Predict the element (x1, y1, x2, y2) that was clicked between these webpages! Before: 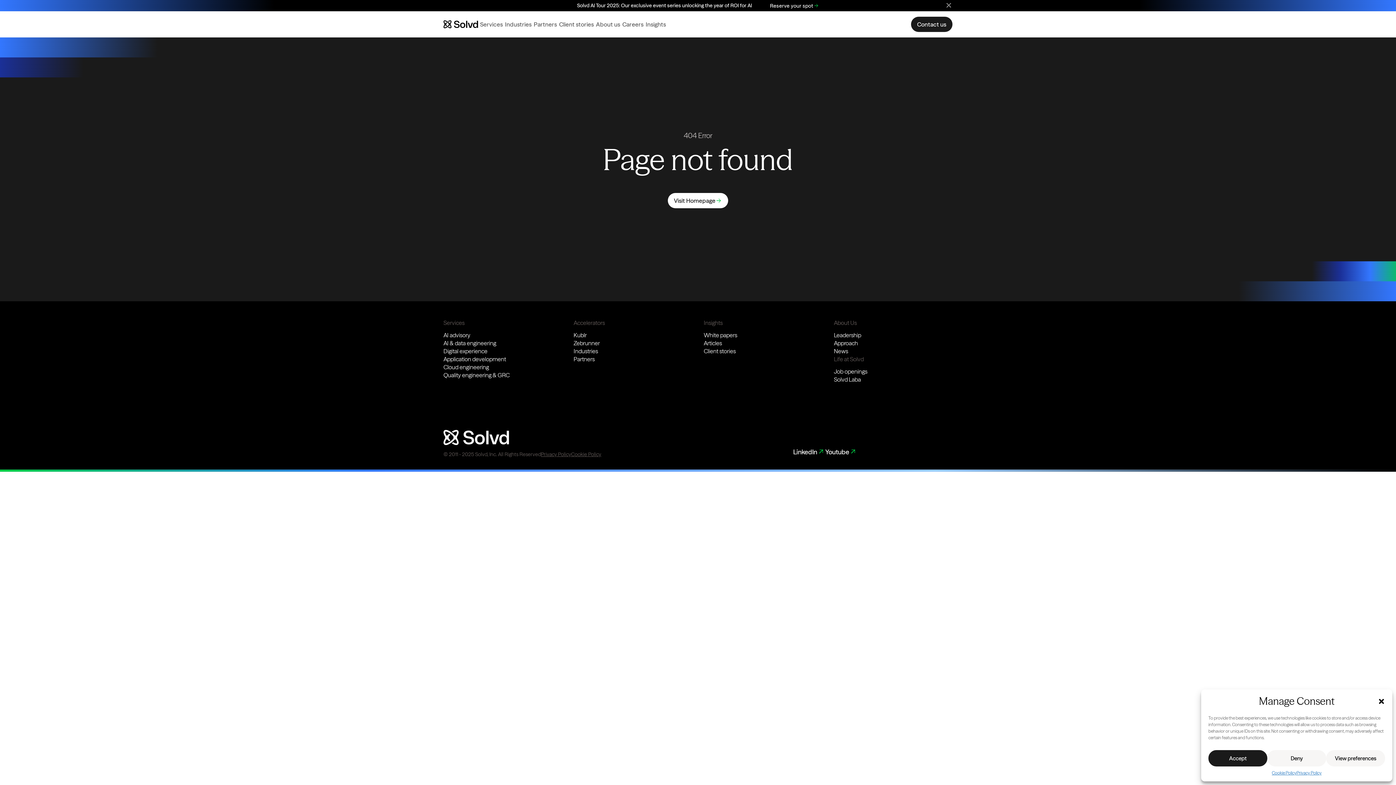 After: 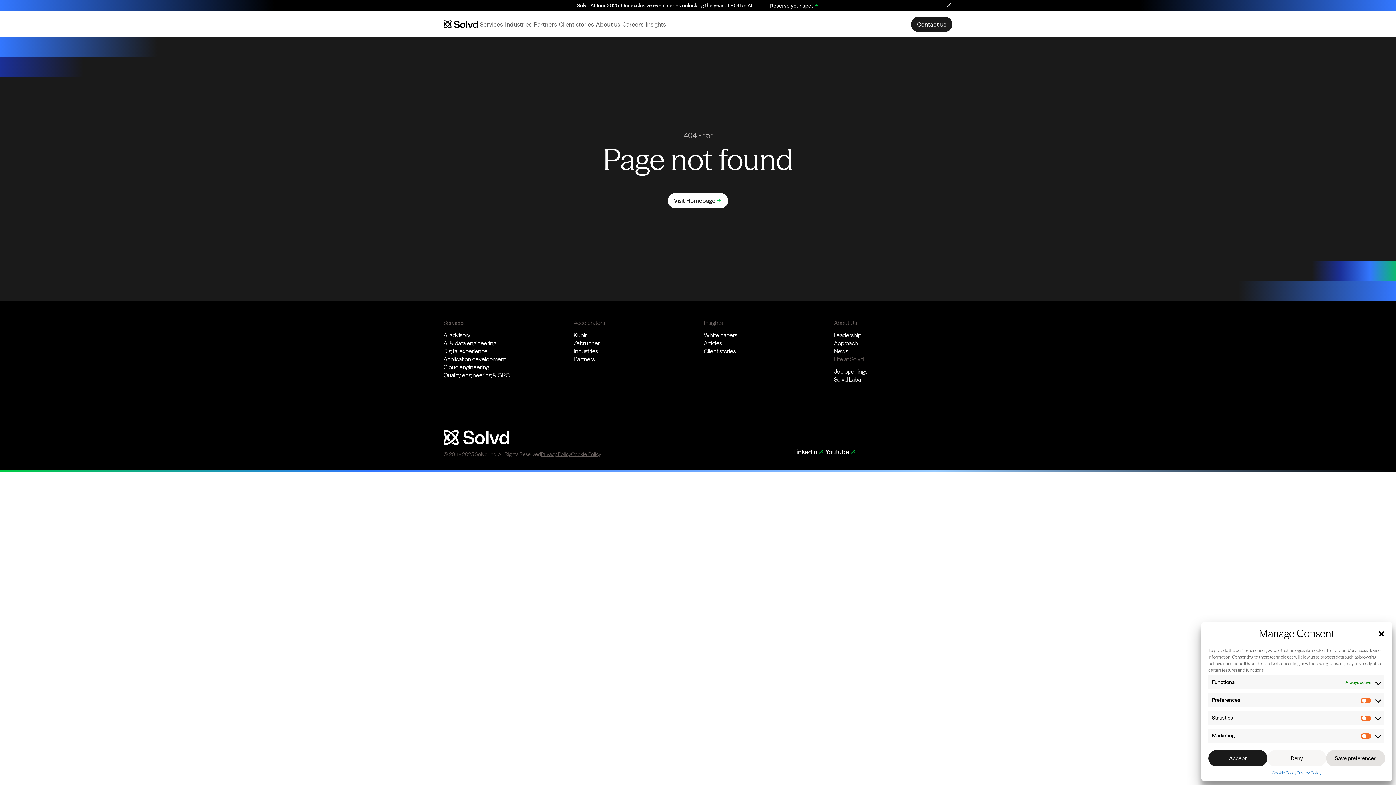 Action: bbox: (1326, 750, 1385, 766) label: View preferences